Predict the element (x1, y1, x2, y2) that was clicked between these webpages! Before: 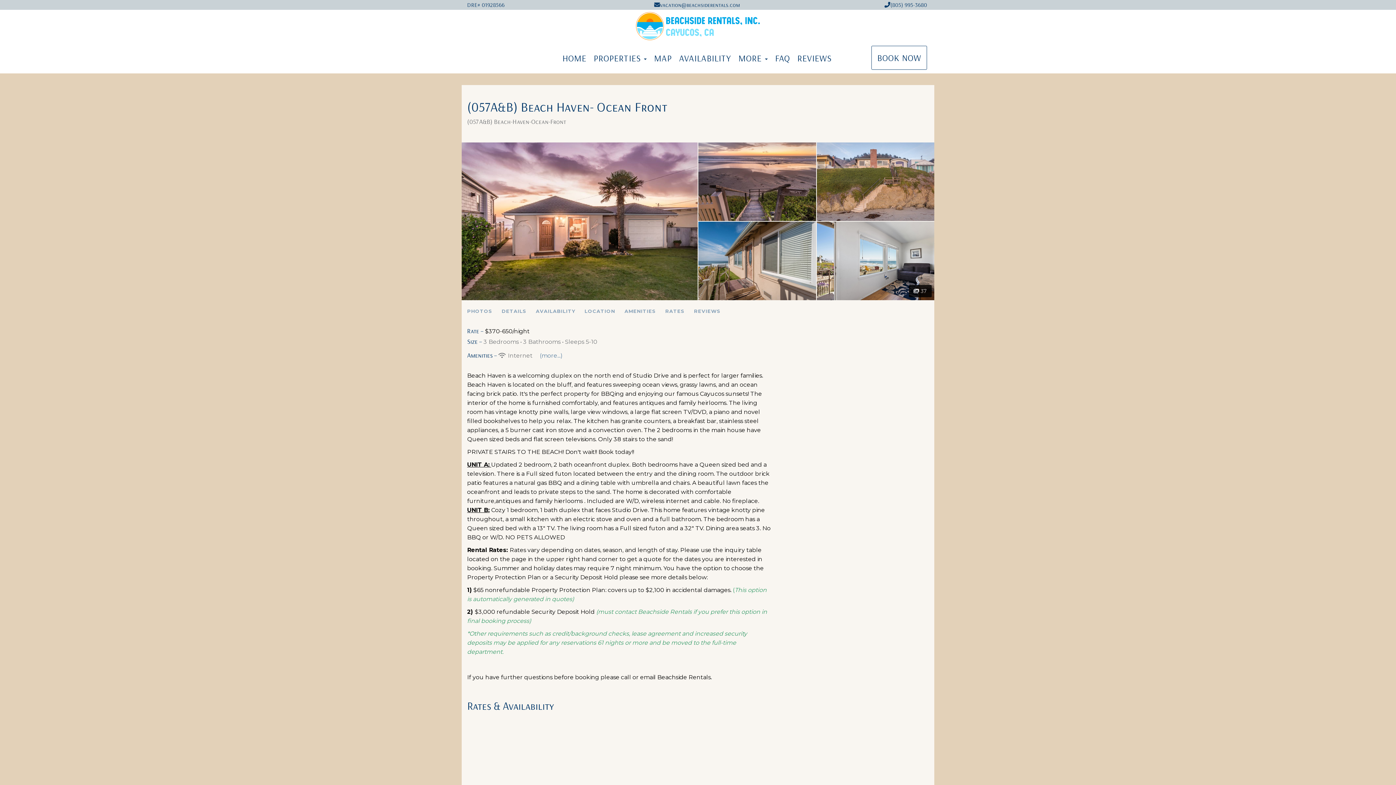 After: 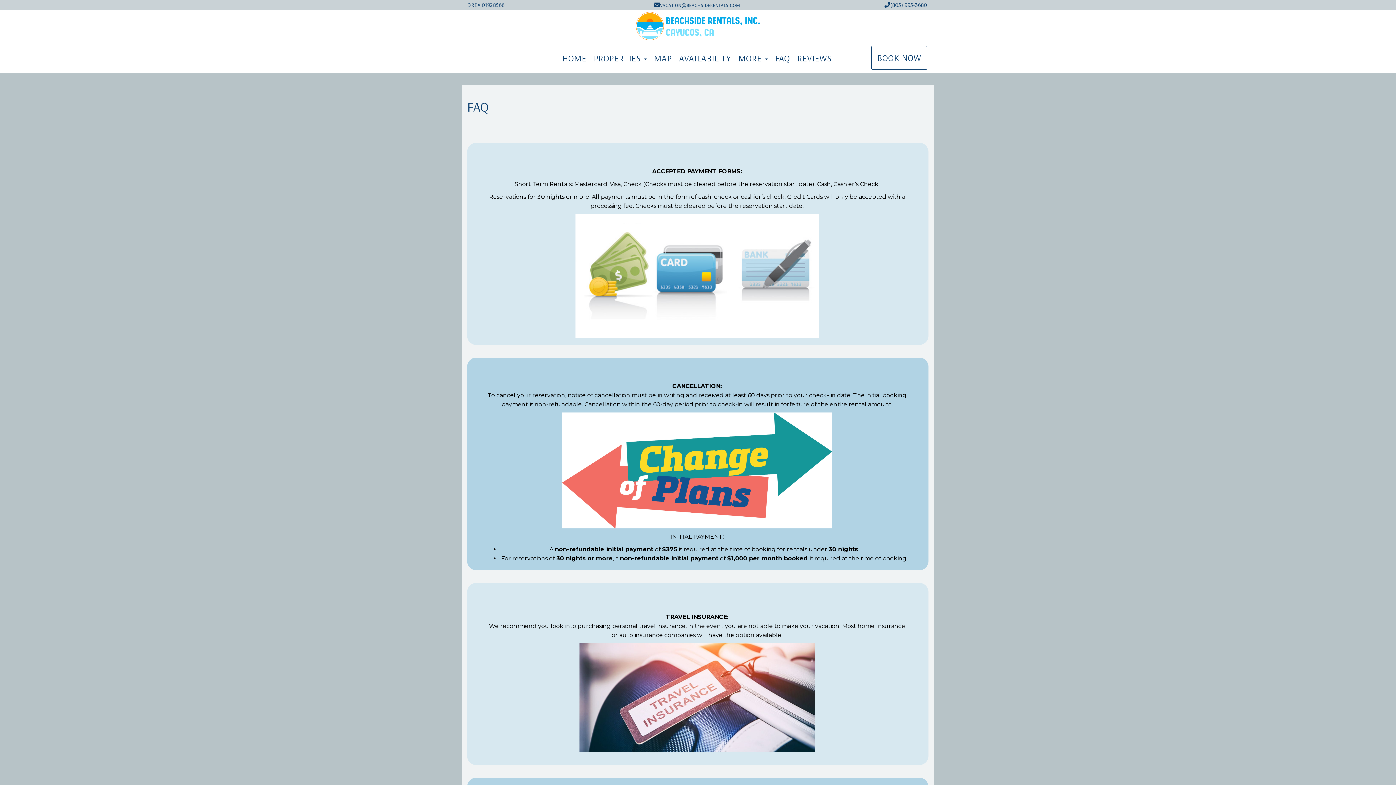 Action: label: FAQ bbox: (775, 52, 790, 63)